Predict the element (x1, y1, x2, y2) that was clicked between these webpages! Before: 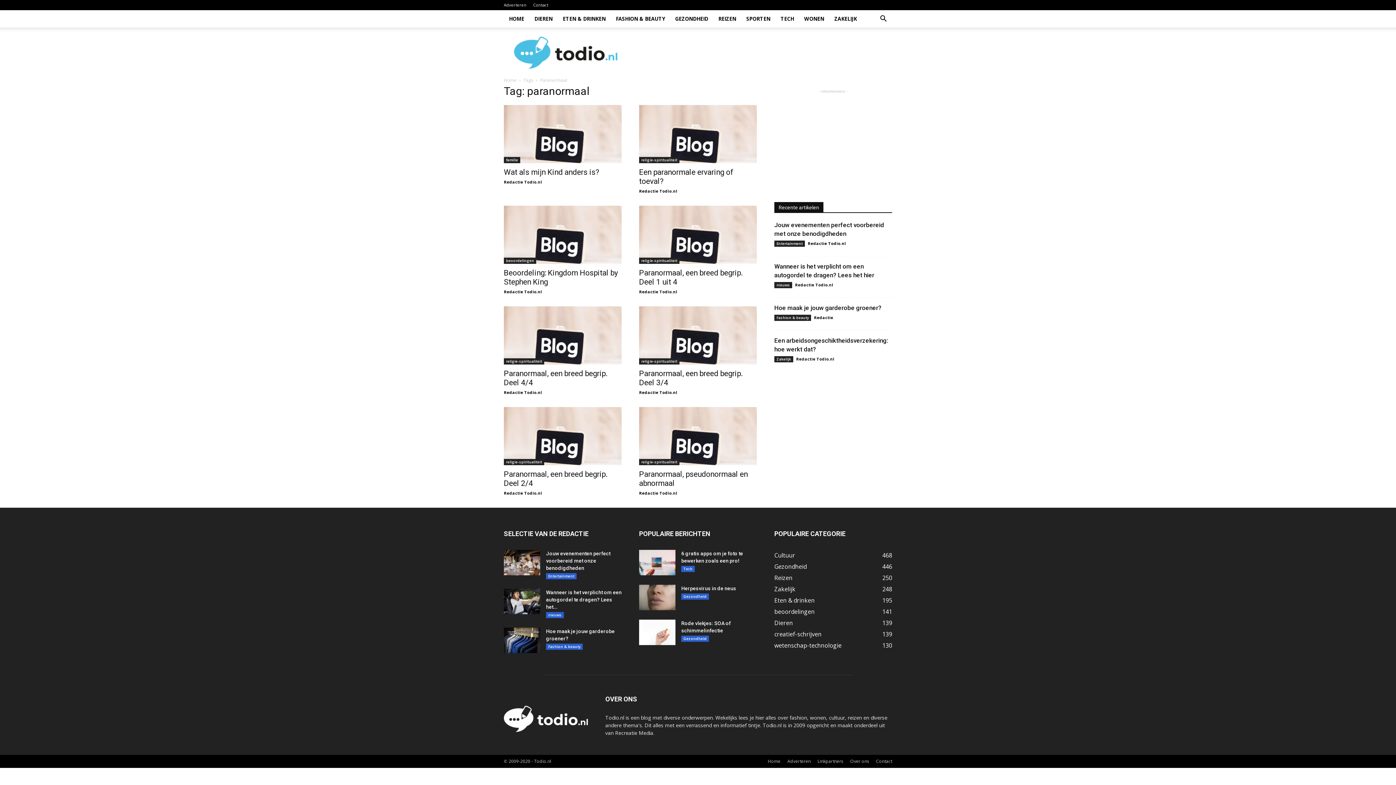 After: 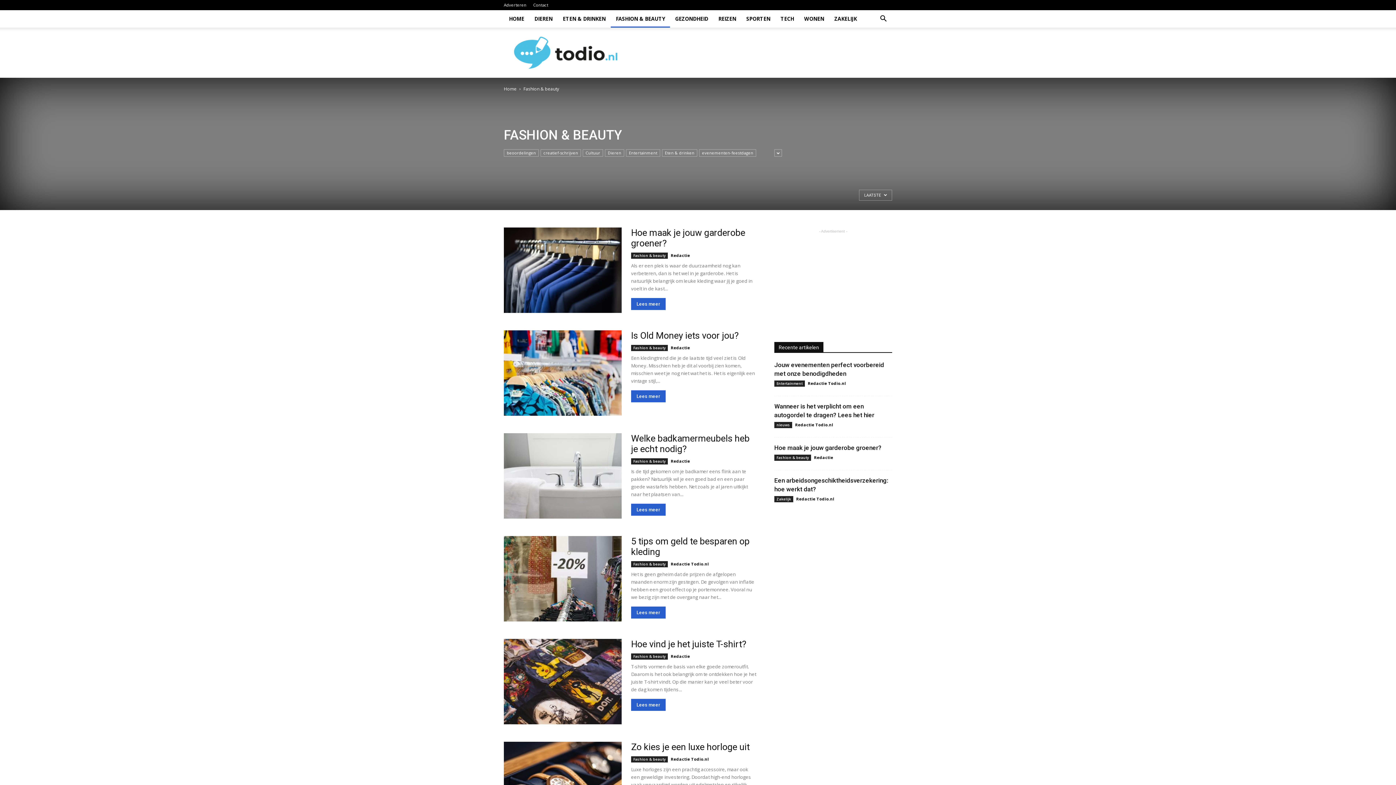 Action: label: FASHION & BEAUTY bbox: (610, 10, 670, 27)